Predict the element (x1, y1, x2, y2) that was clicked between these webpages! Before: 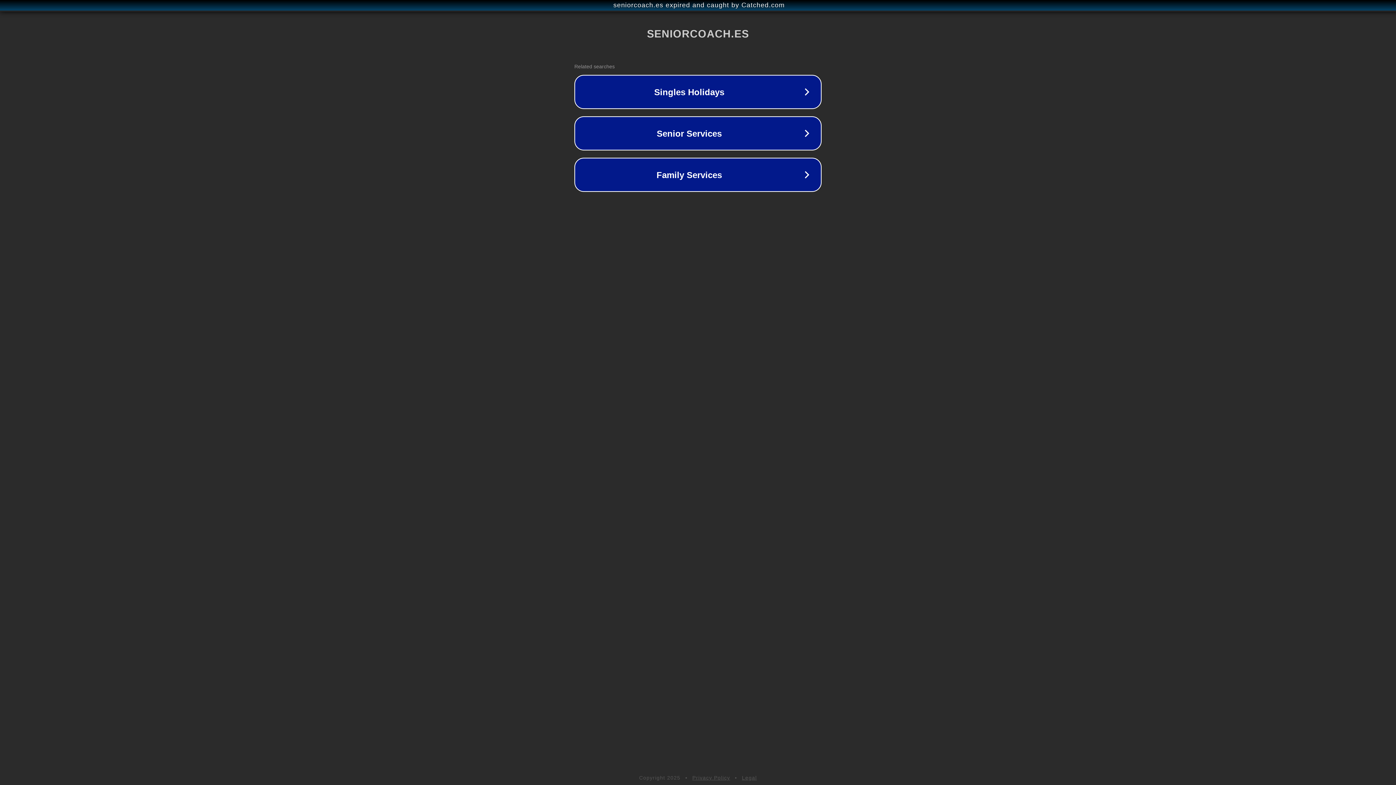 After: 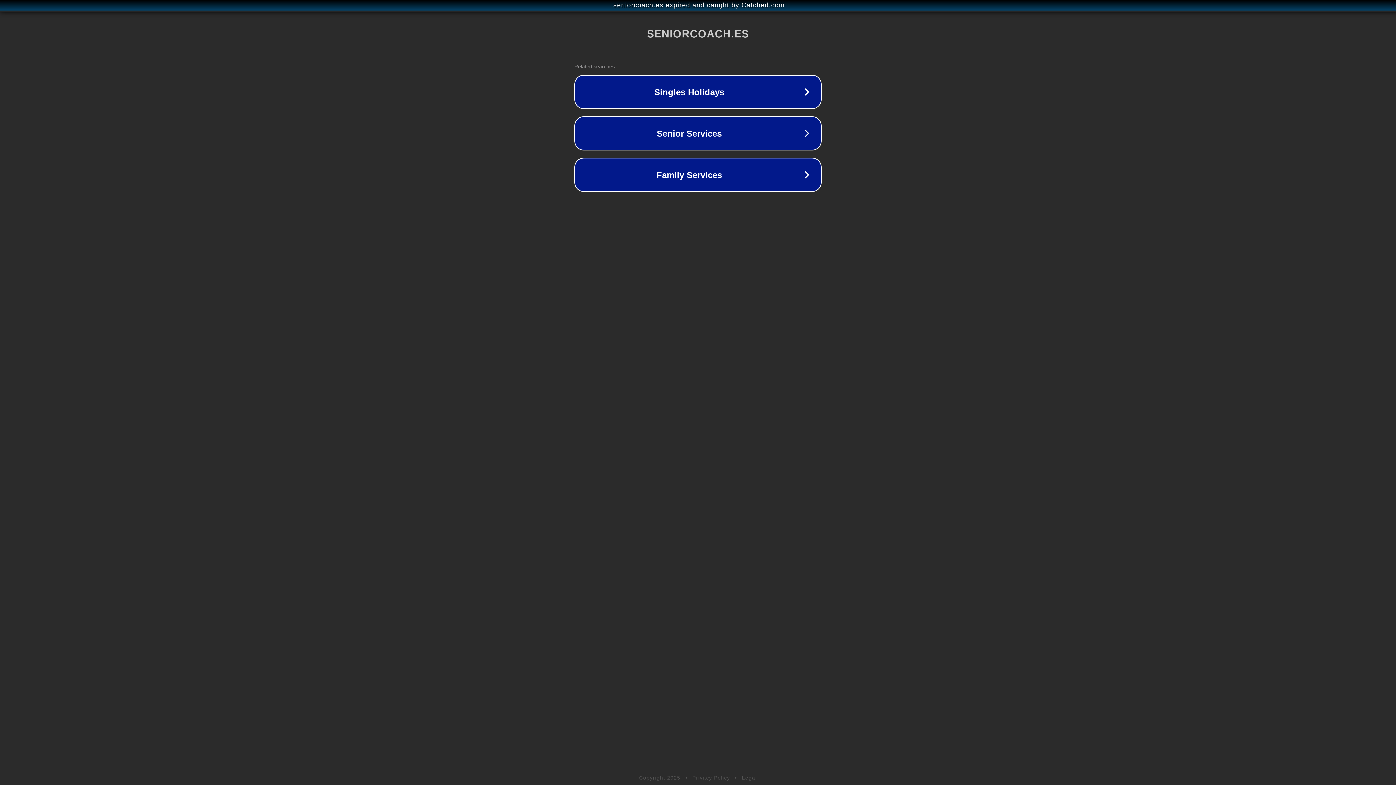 Action: label: Privacy Policy bbox: (692, 775, 730, 781)